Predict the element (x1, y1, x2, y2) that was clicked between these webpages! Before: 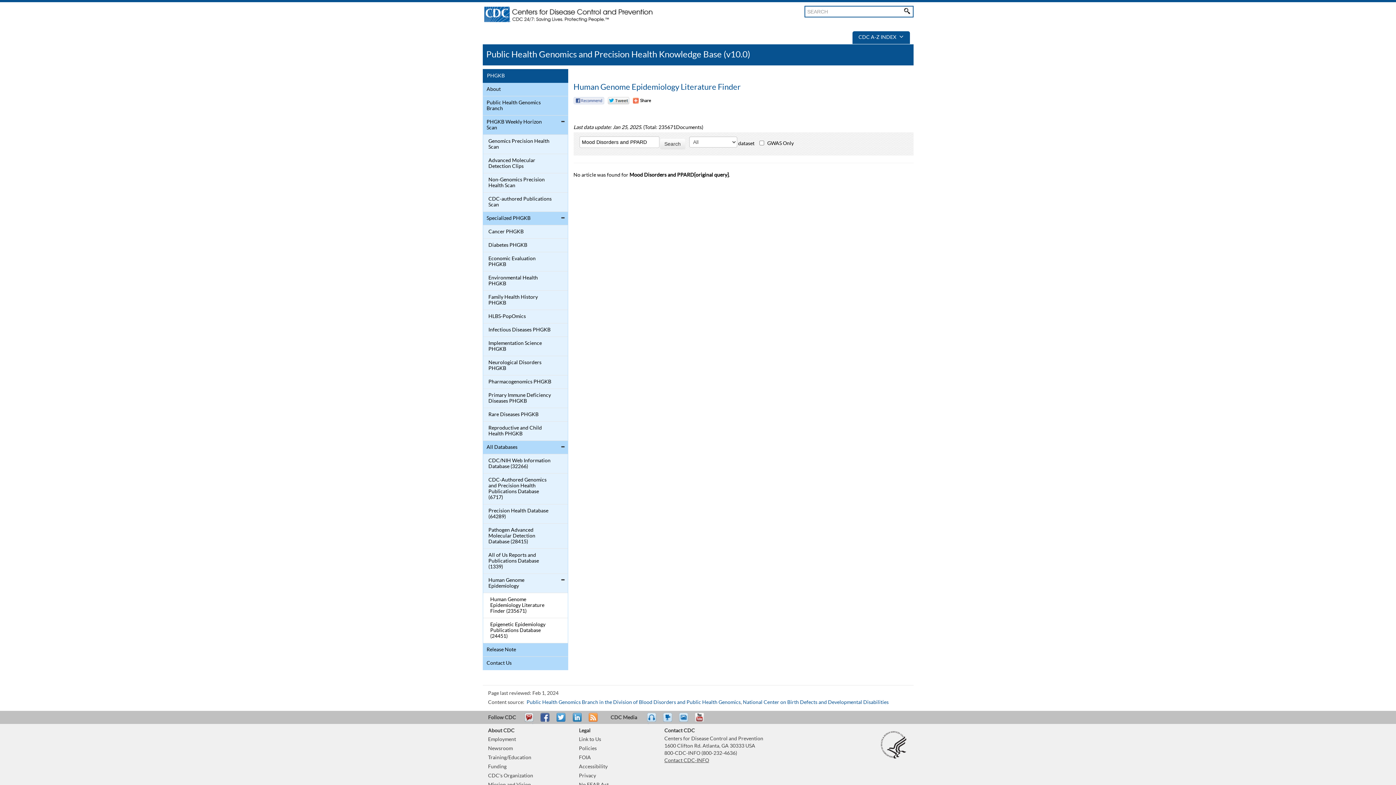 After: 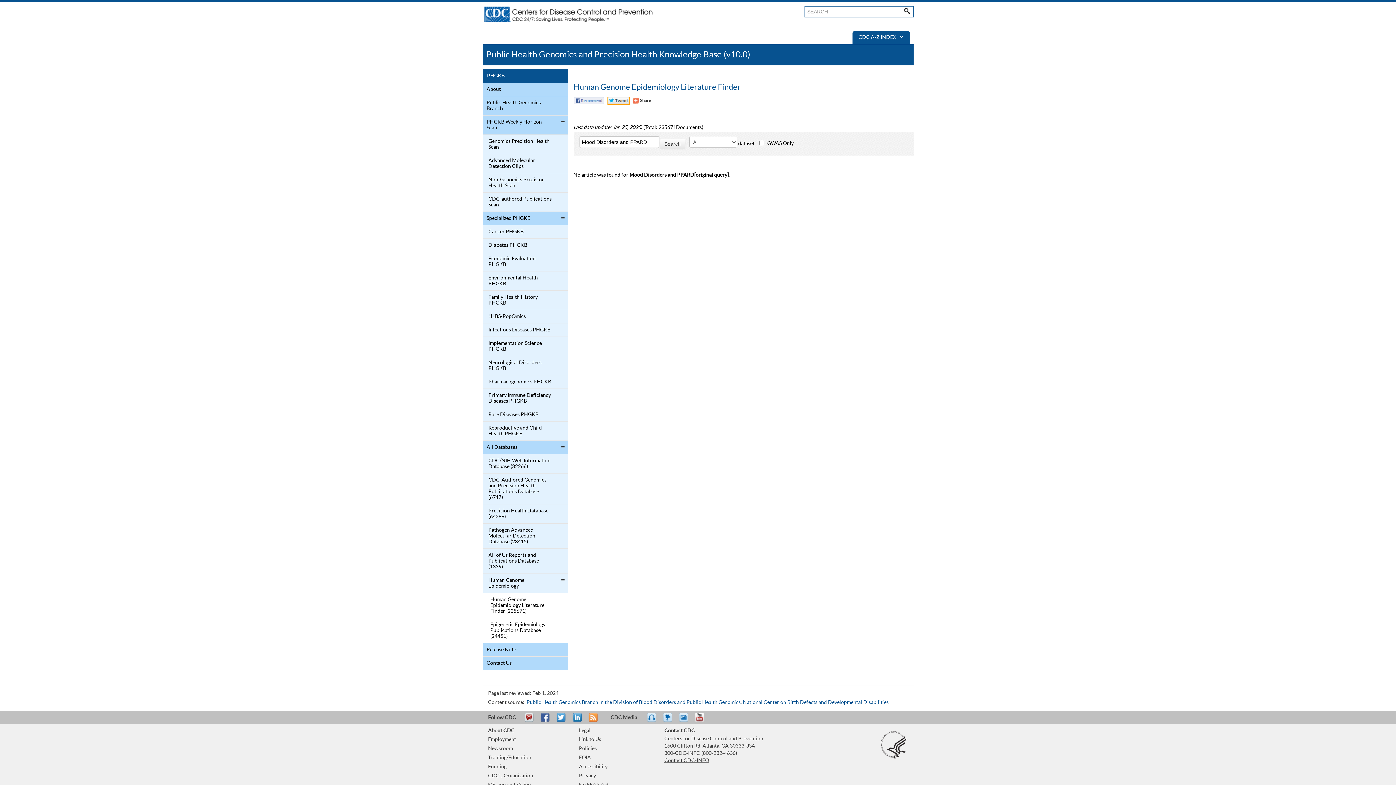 Action: bbox: (607, 97, 629, 104) label: Twitter Tweet